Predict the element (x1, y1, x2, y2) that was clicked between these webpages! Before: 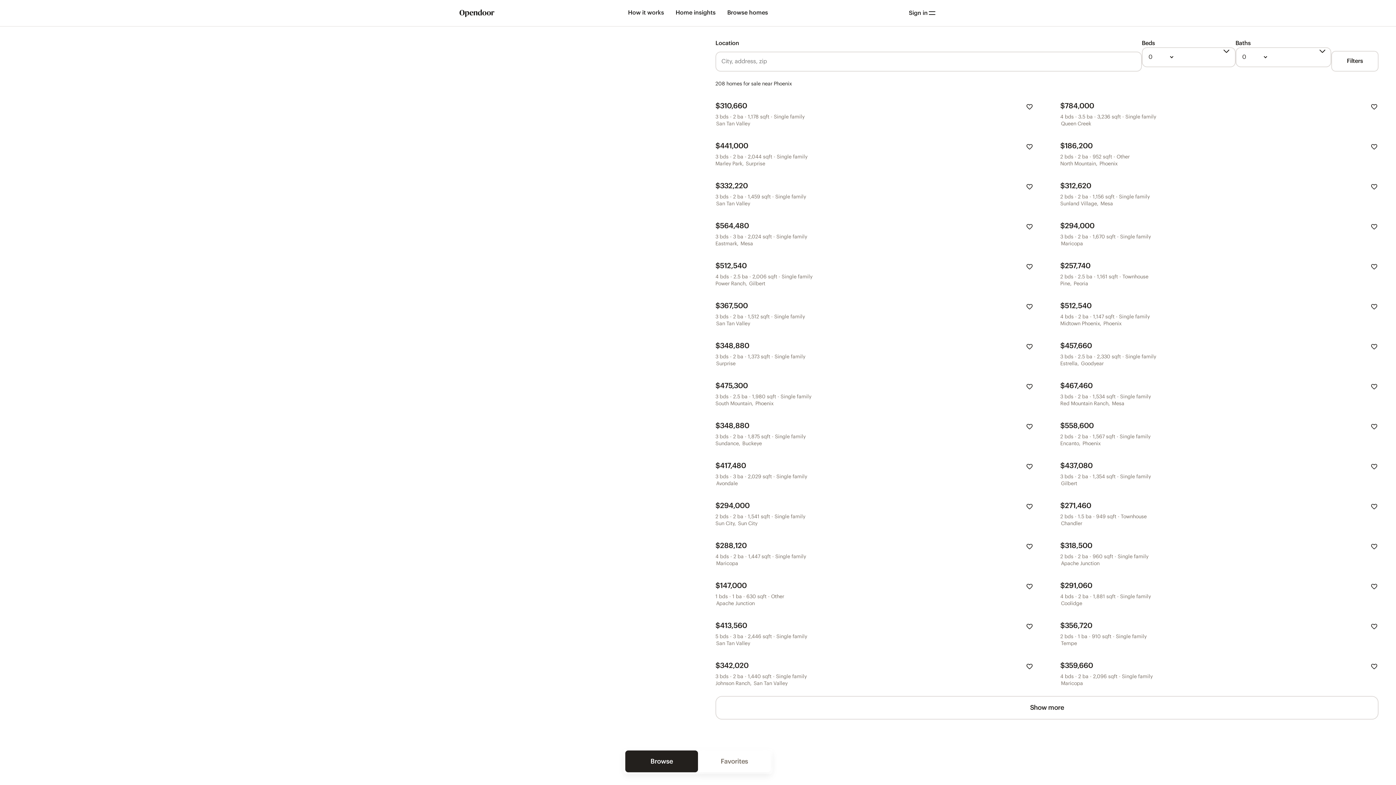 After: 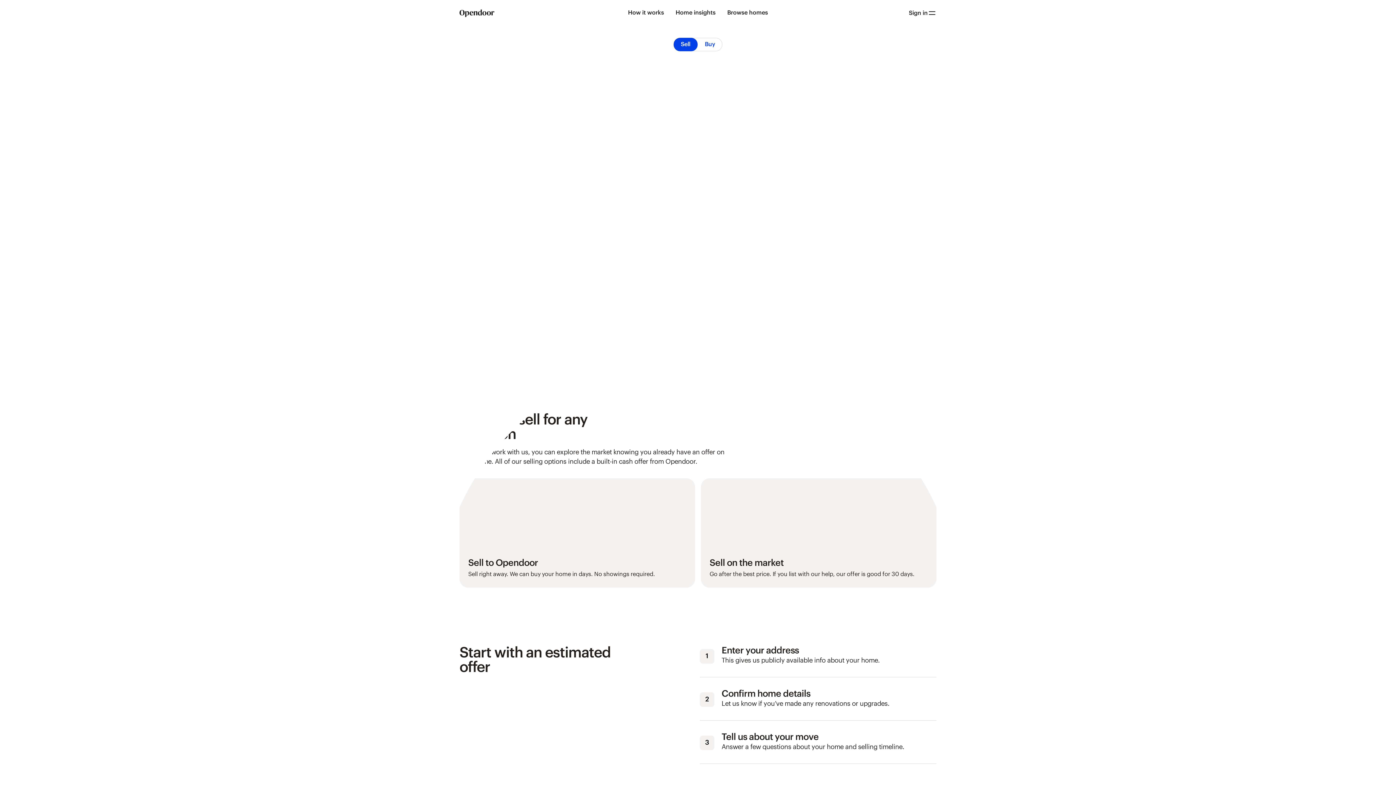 Action: bbox: (622, 0, 670, 26) label: View link